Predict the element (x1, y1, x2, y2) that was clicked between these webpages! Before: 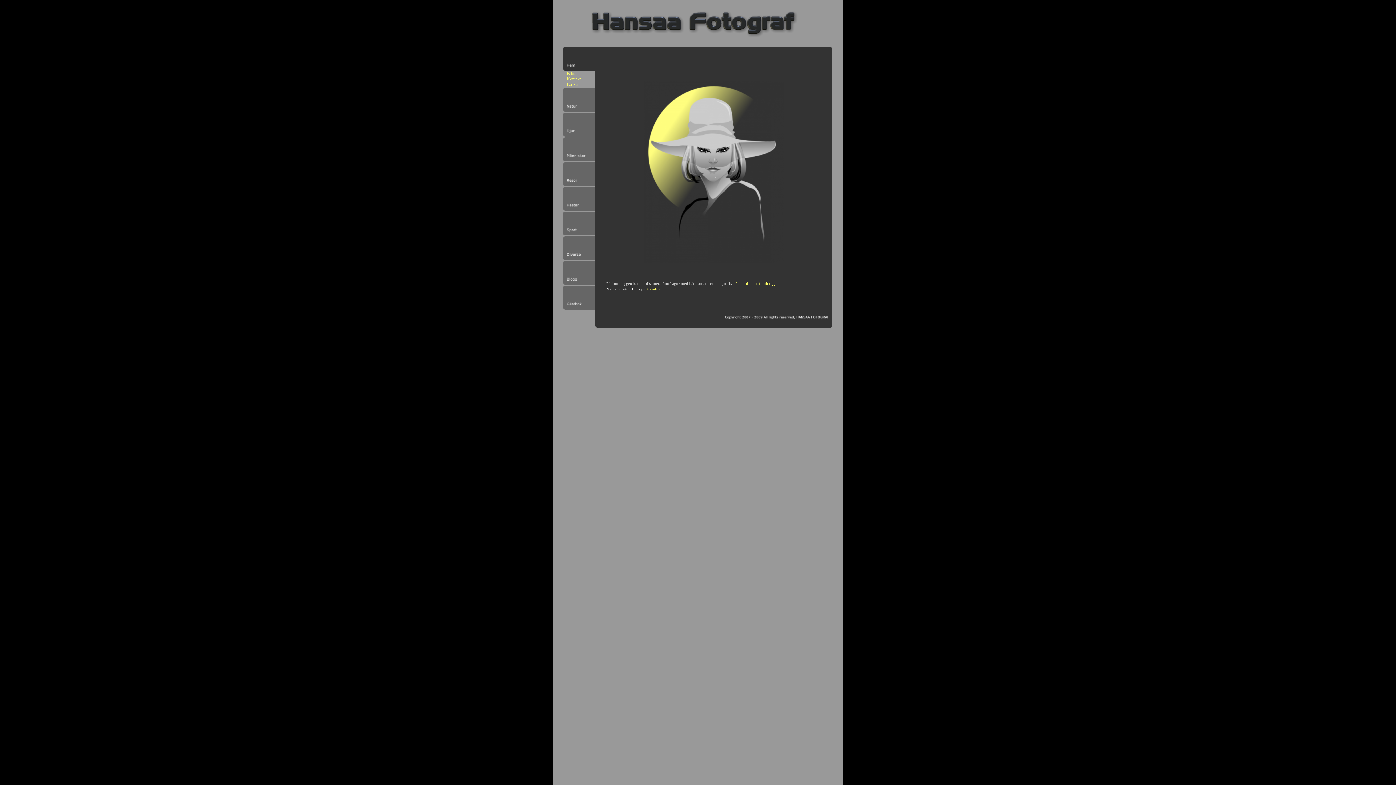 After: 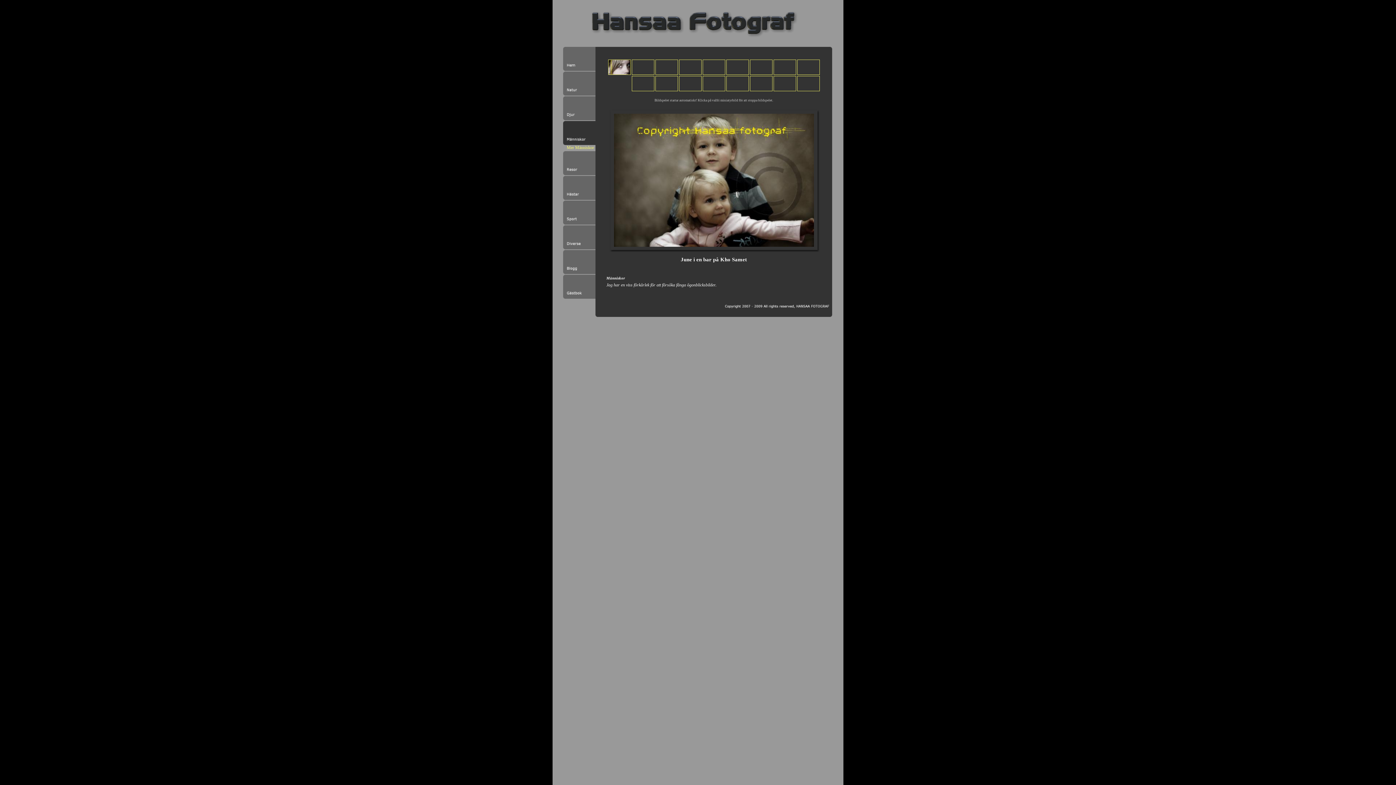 Action: bbox: (563, 137, 595, 161)